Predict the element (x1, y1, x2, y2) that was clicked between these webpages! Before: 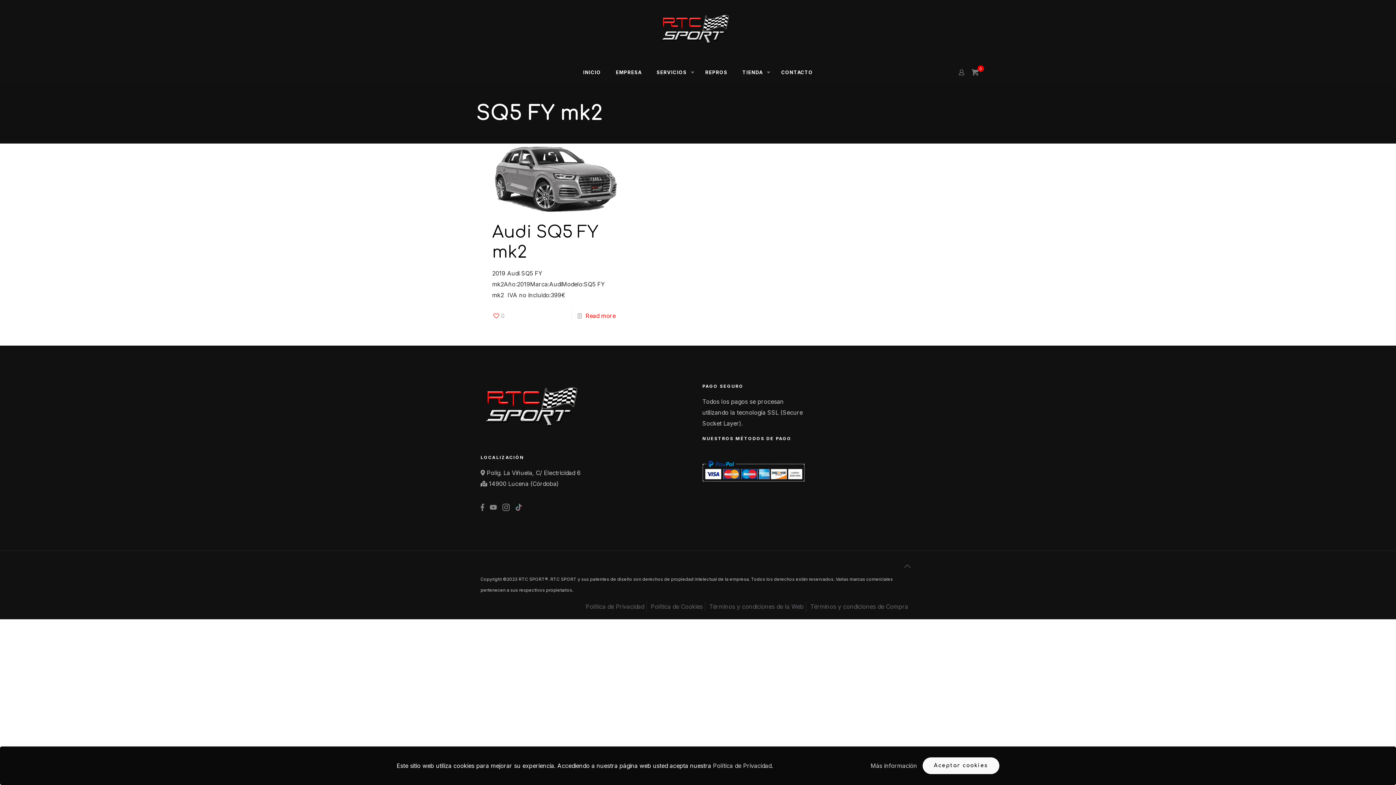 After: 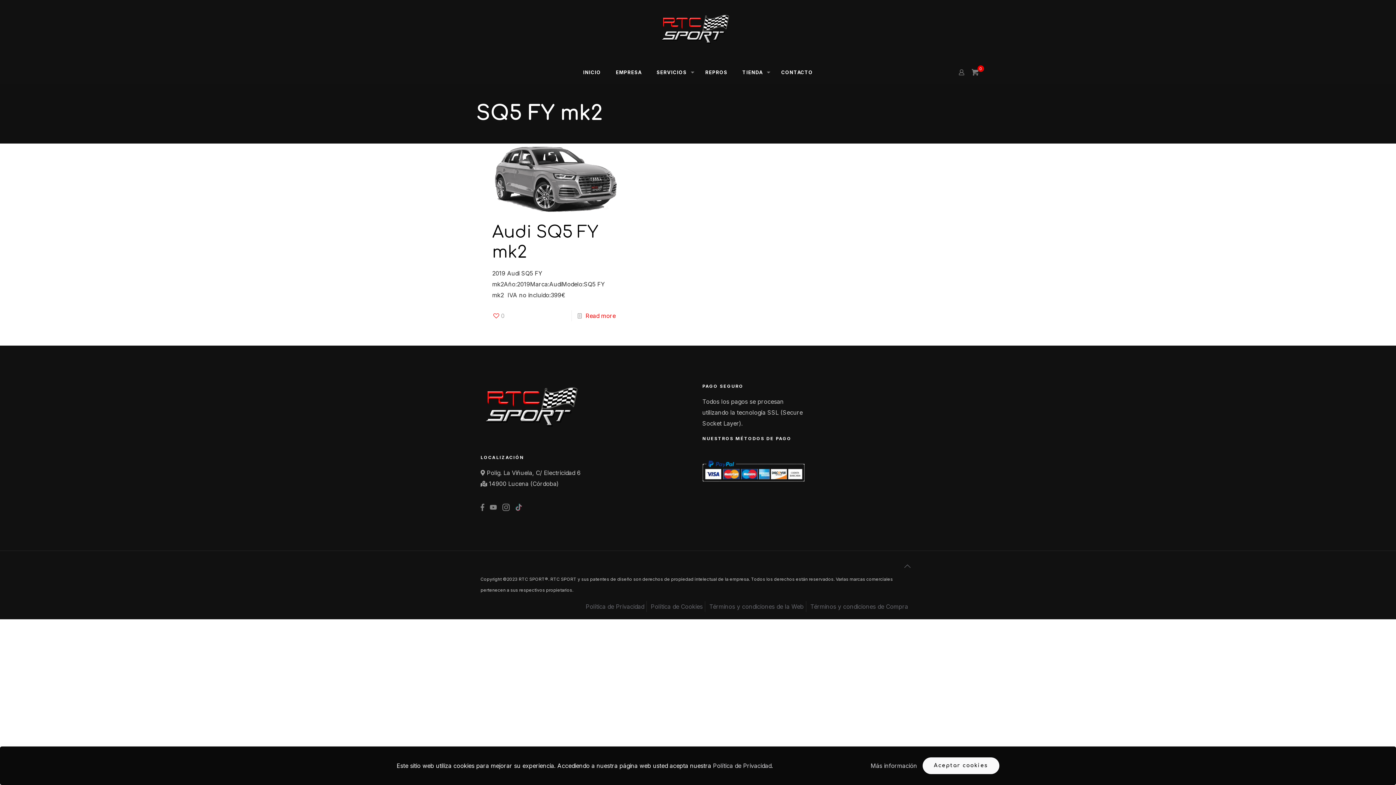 Action: bbox: (515, 505, 529, 516)